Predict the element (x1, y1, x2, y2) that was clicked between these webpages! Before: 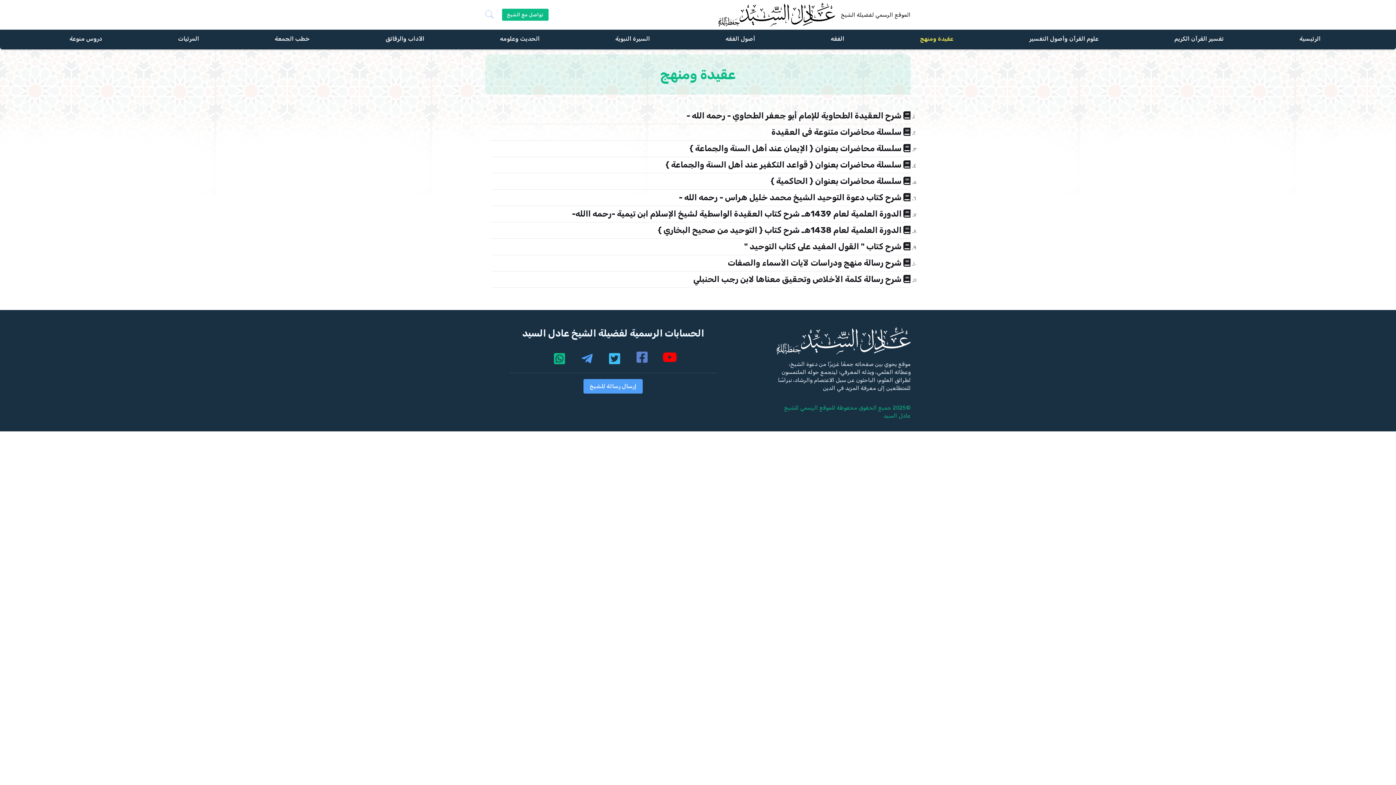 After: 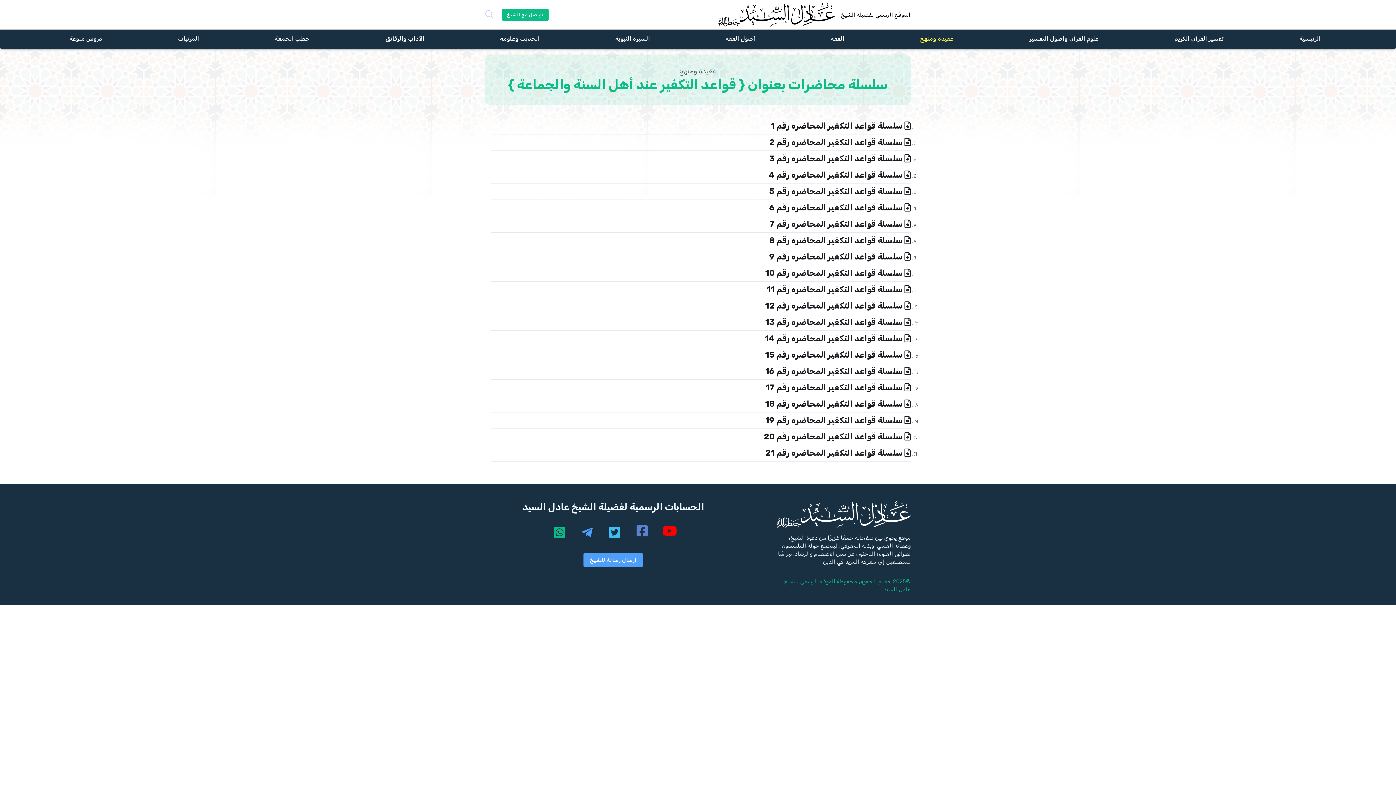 Action: bbox: (665, 159, 910, 169) label:  سلسلة محاضرات بعنوان { قواعد التكفير عند أهل السنة والجماعة }